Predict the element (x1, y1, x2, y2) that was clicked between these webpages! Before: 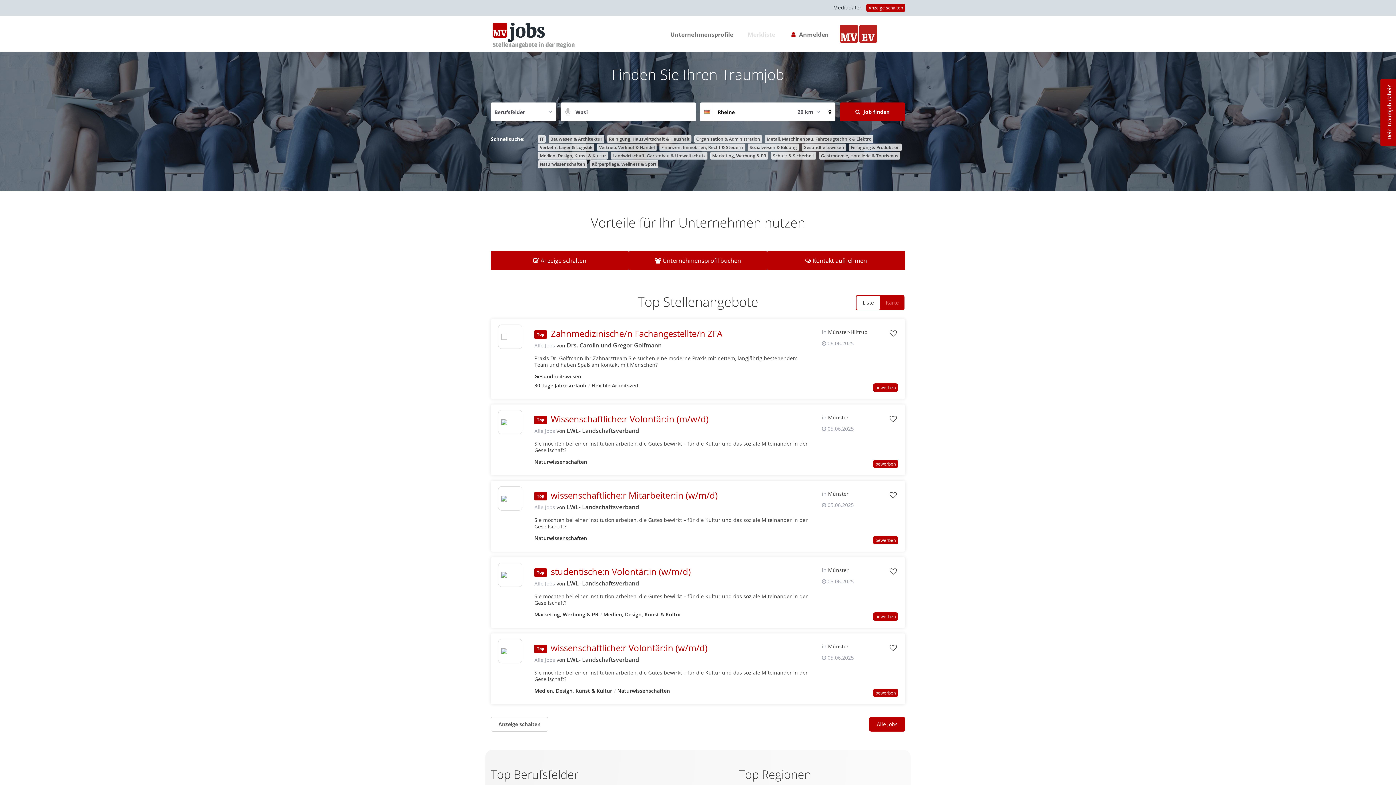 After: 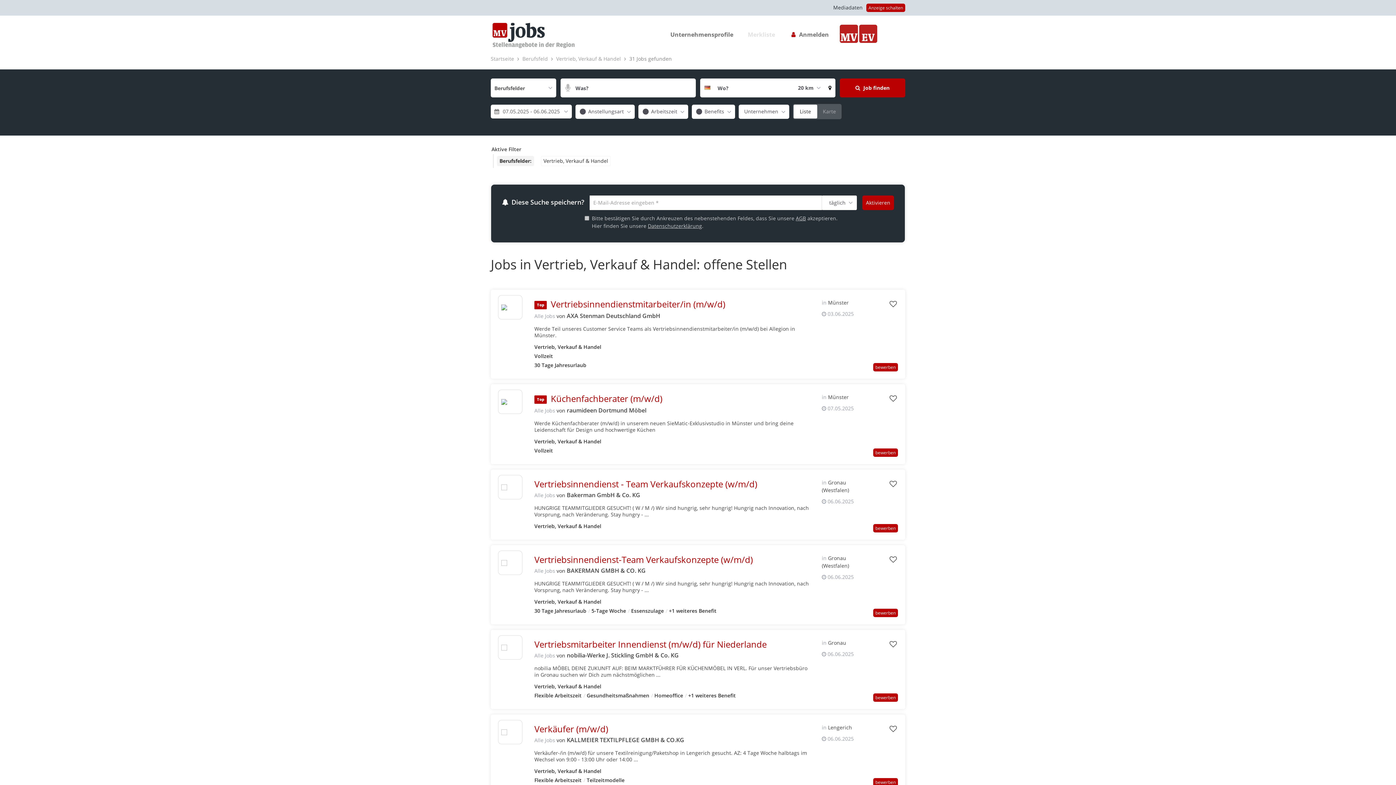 Action: bbox: (597, 143, 656, 151) label: Vertrieb, Verkauf & Handel